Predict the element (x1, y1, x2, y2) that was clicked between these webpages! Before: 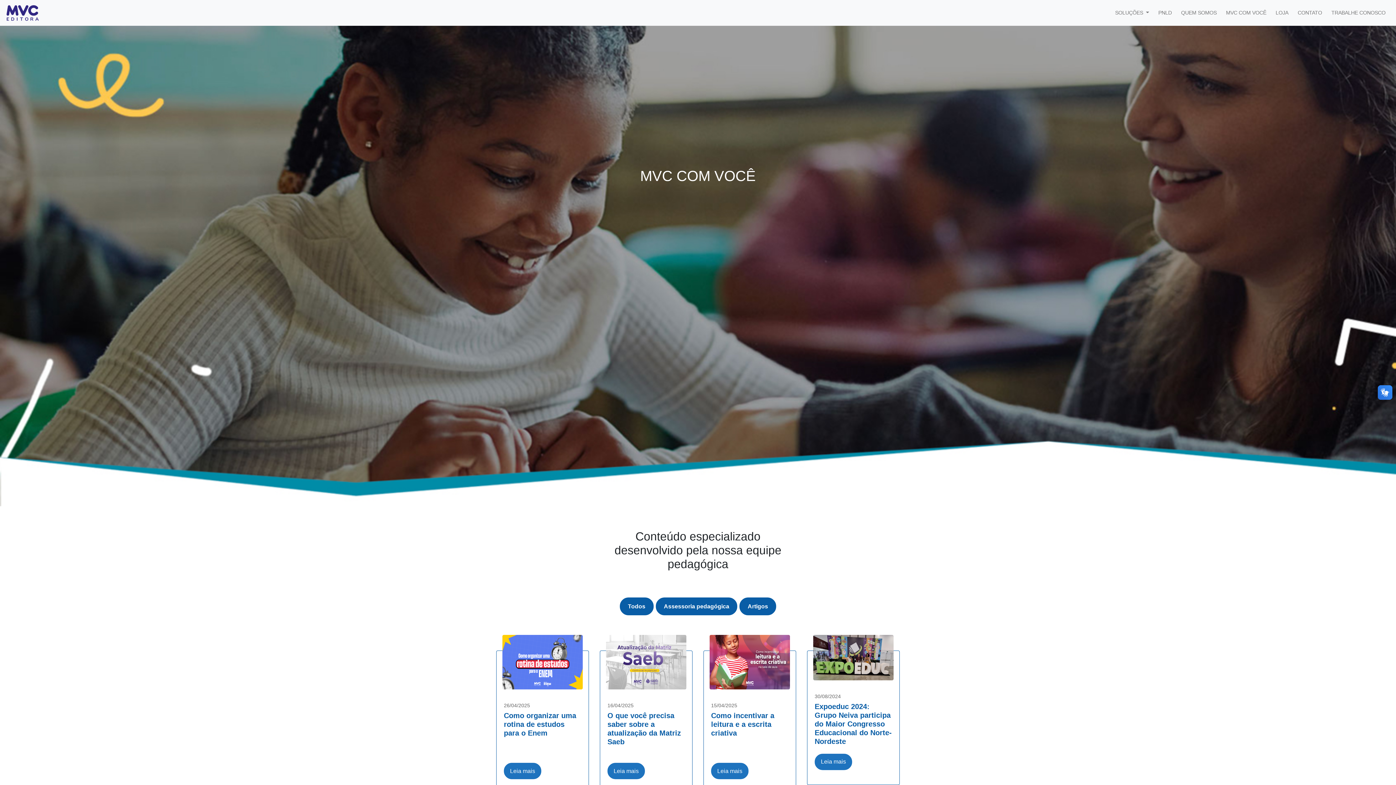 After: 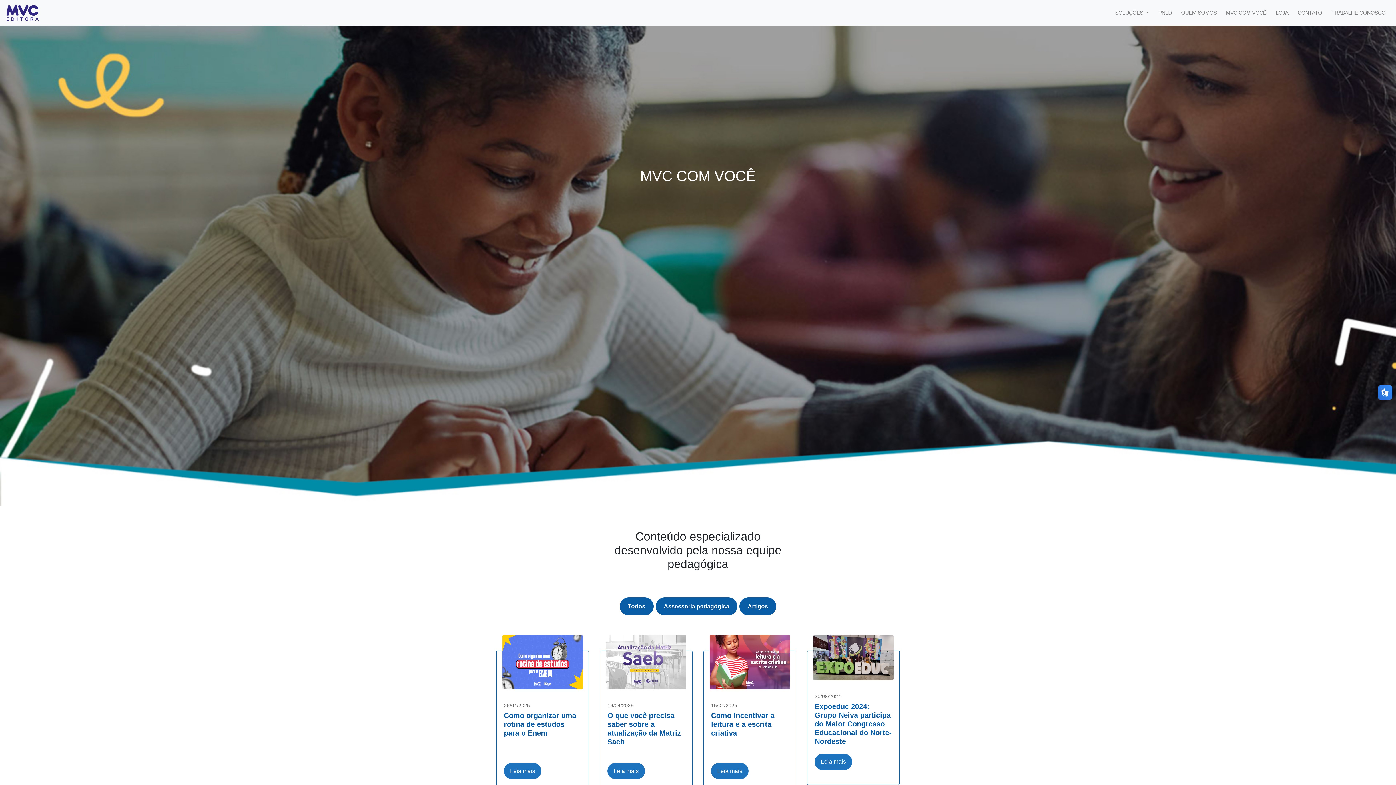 Action: label: Artigos bbox: (739, 597, 776, 616)